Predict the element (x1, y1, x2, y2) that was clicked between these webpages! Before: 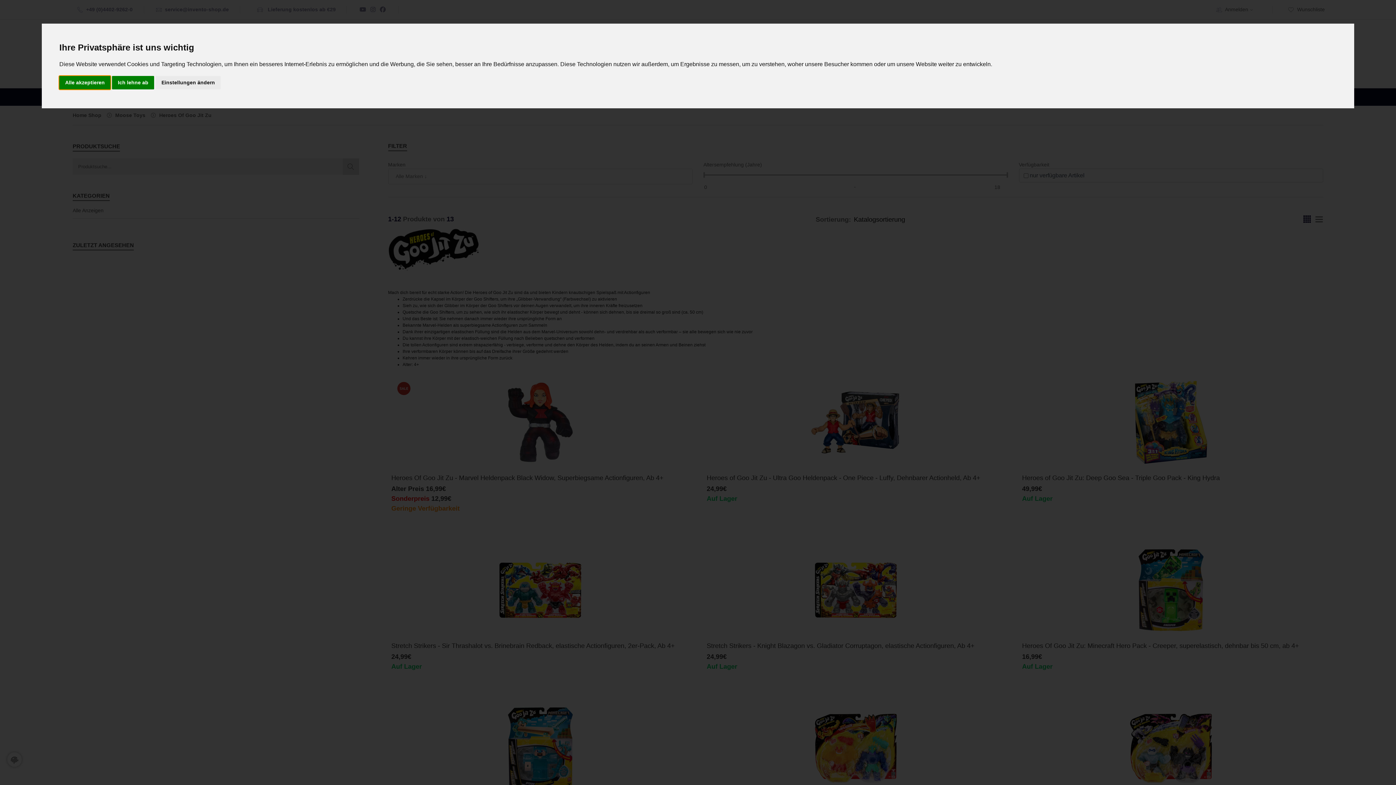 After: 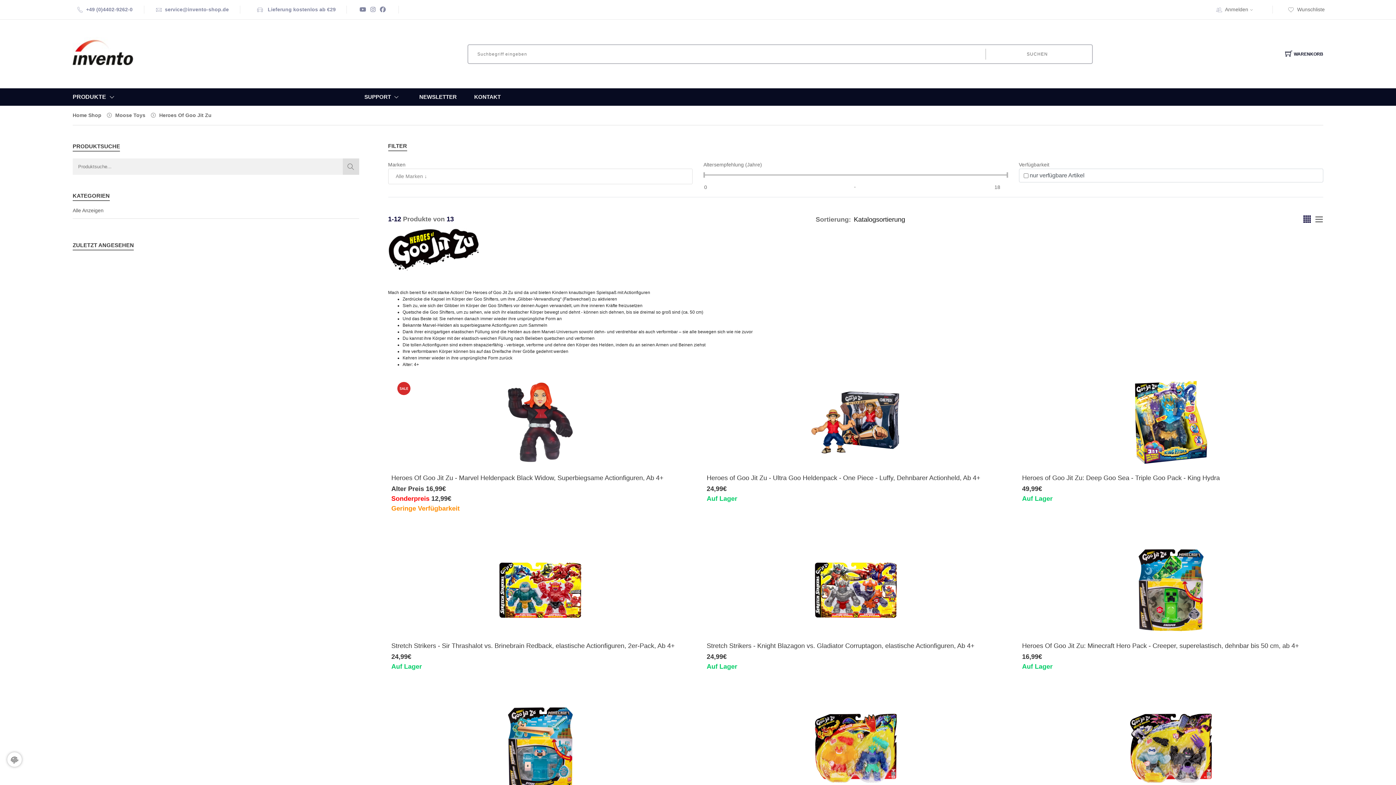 Action: bbox: (59, 75, 110, 89) label: Alle akzeptieren